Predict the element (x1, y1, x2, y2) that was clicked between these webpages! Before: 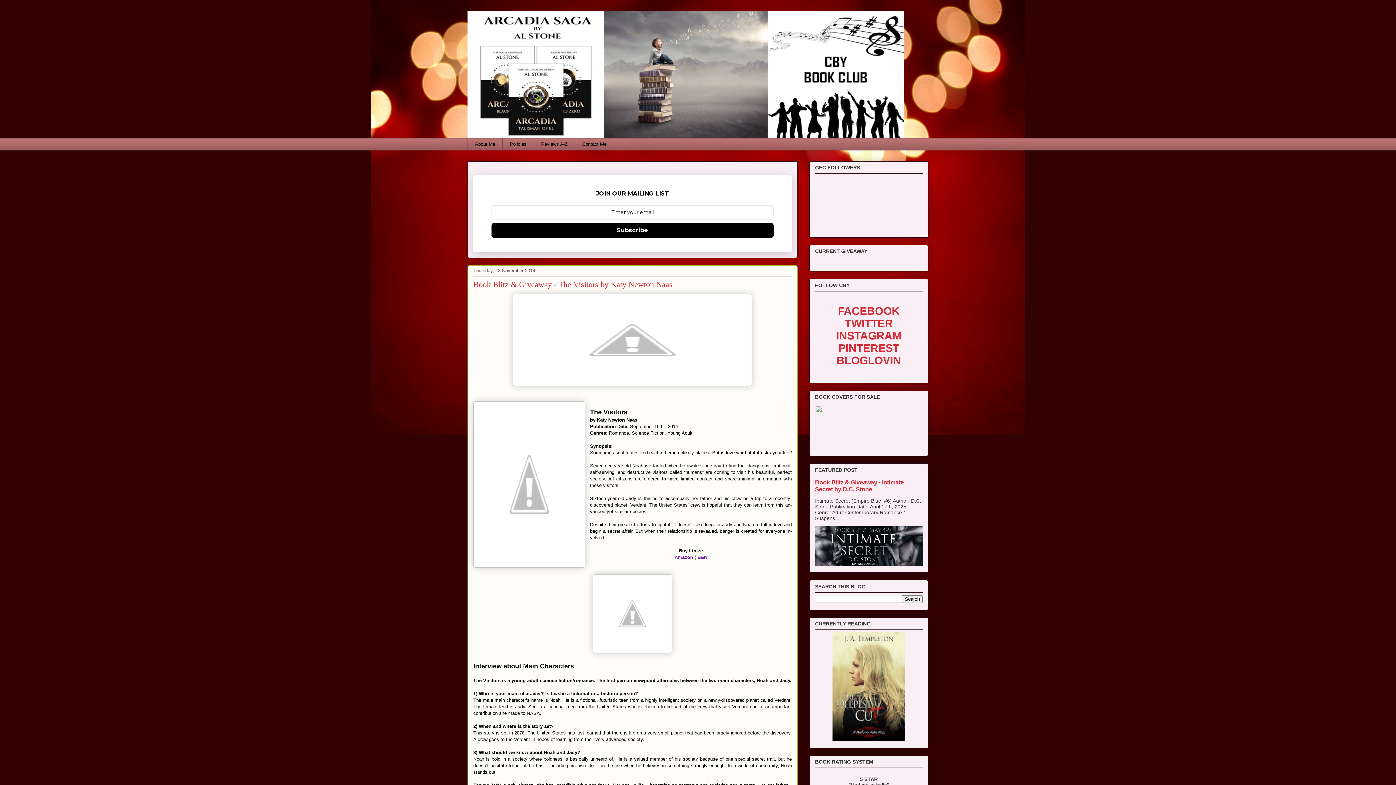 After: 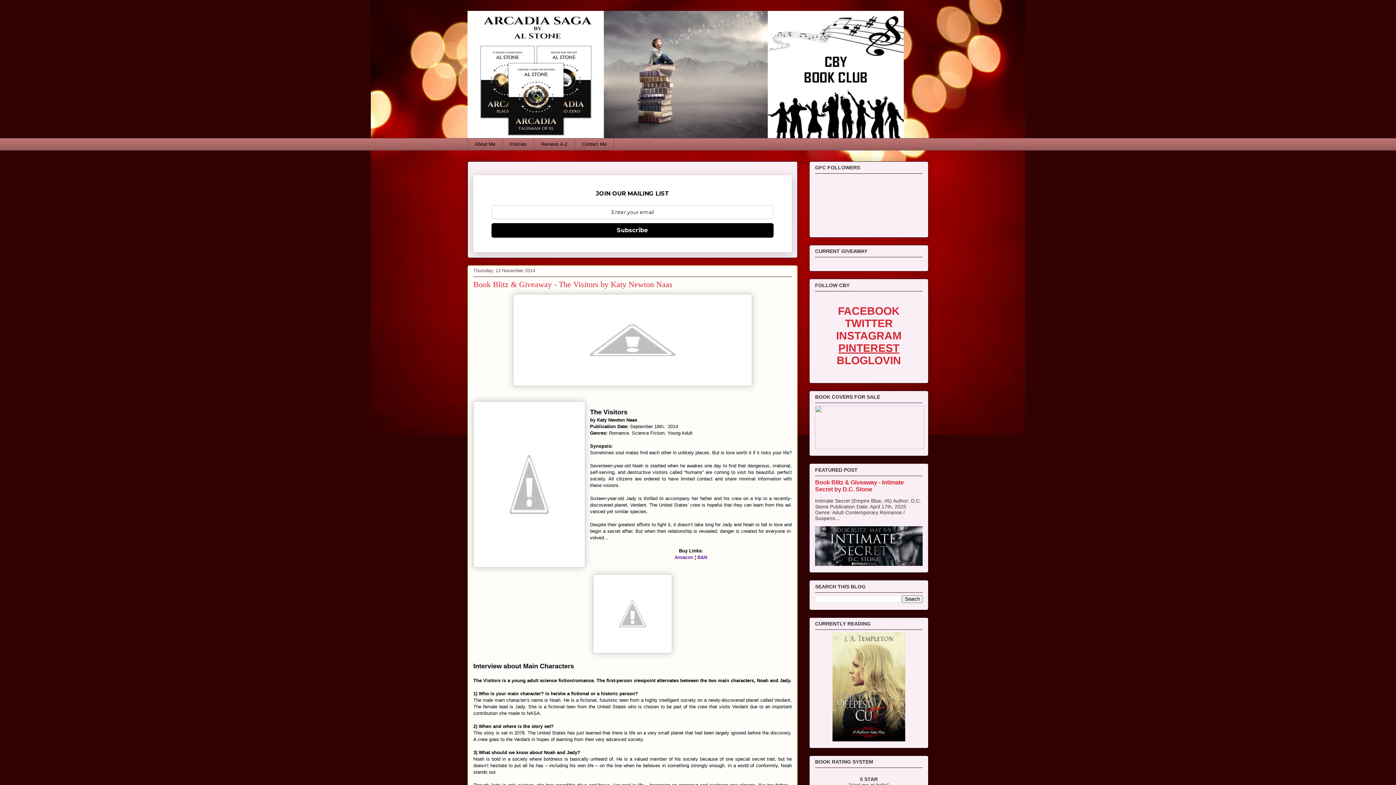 Action: bbox: (838, 342, 899, 354) label: PINTEREST